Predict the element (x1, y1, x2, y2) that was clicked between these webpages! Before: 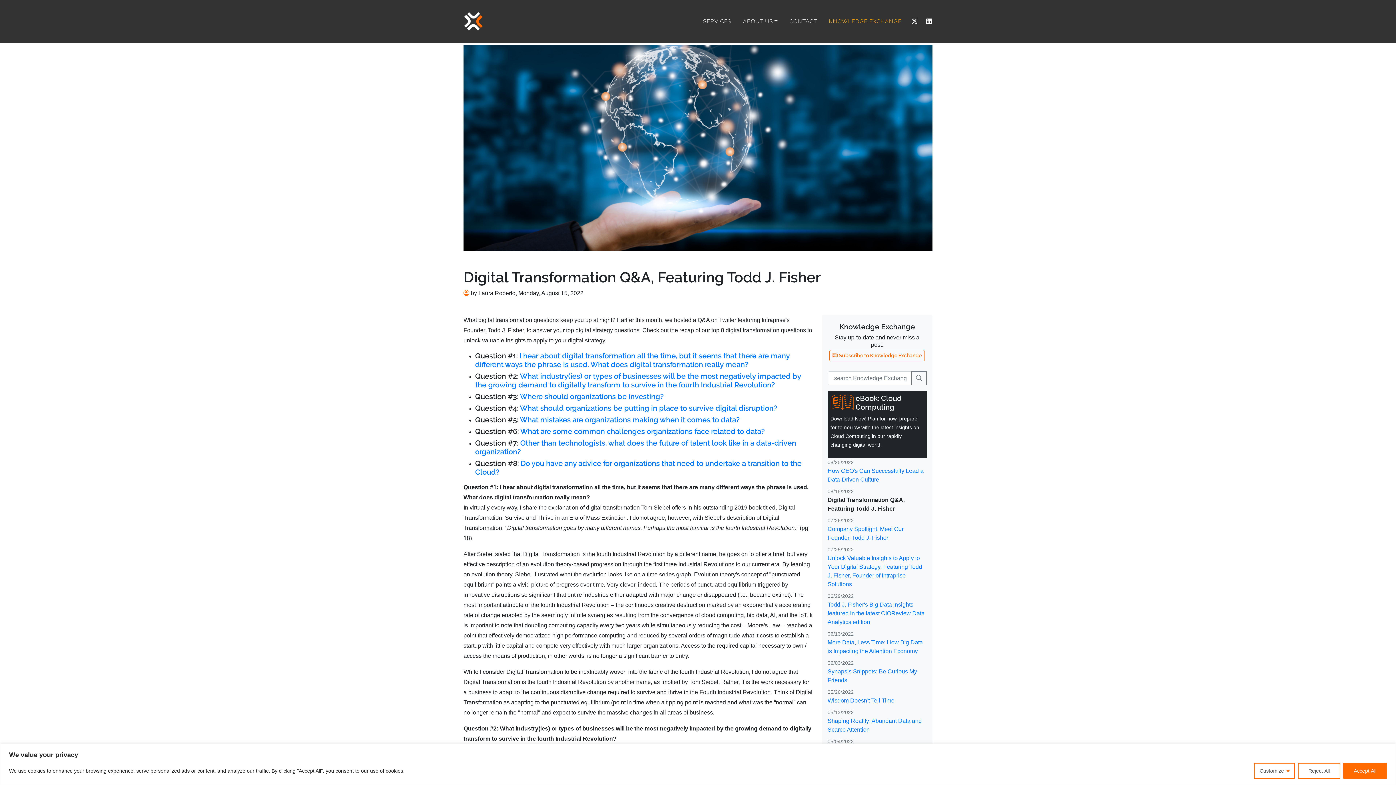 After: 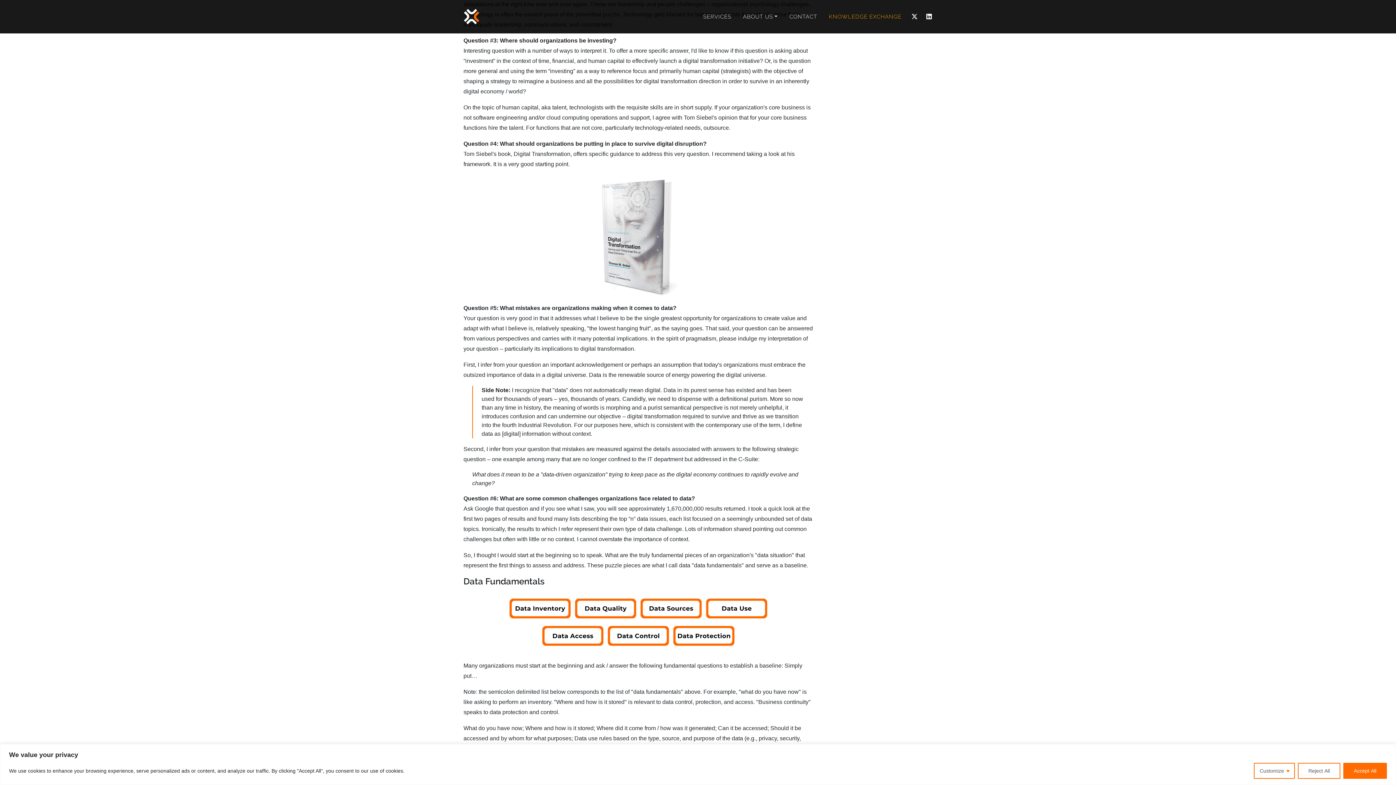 Action: bbox: (520, 392, 664, 400) label: Where should organizations be investing?